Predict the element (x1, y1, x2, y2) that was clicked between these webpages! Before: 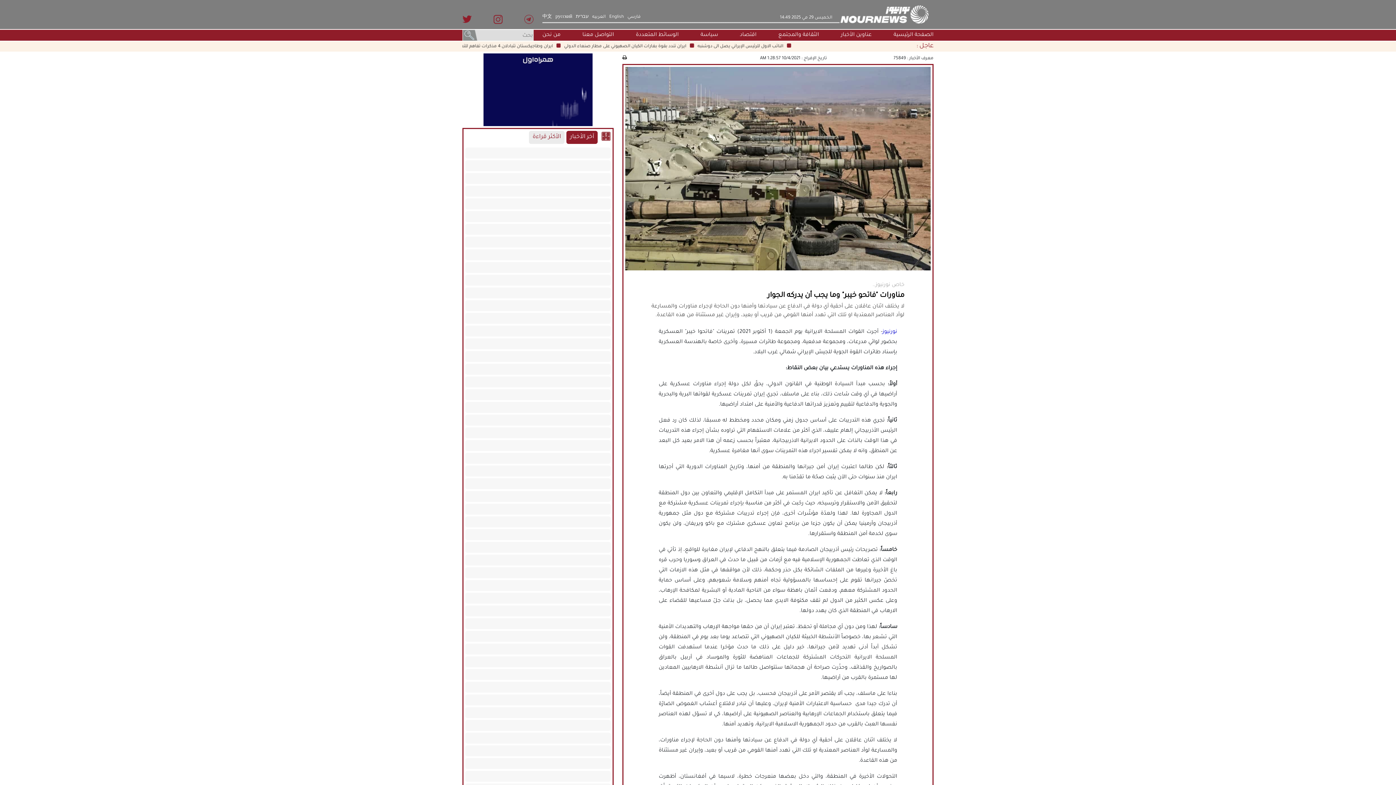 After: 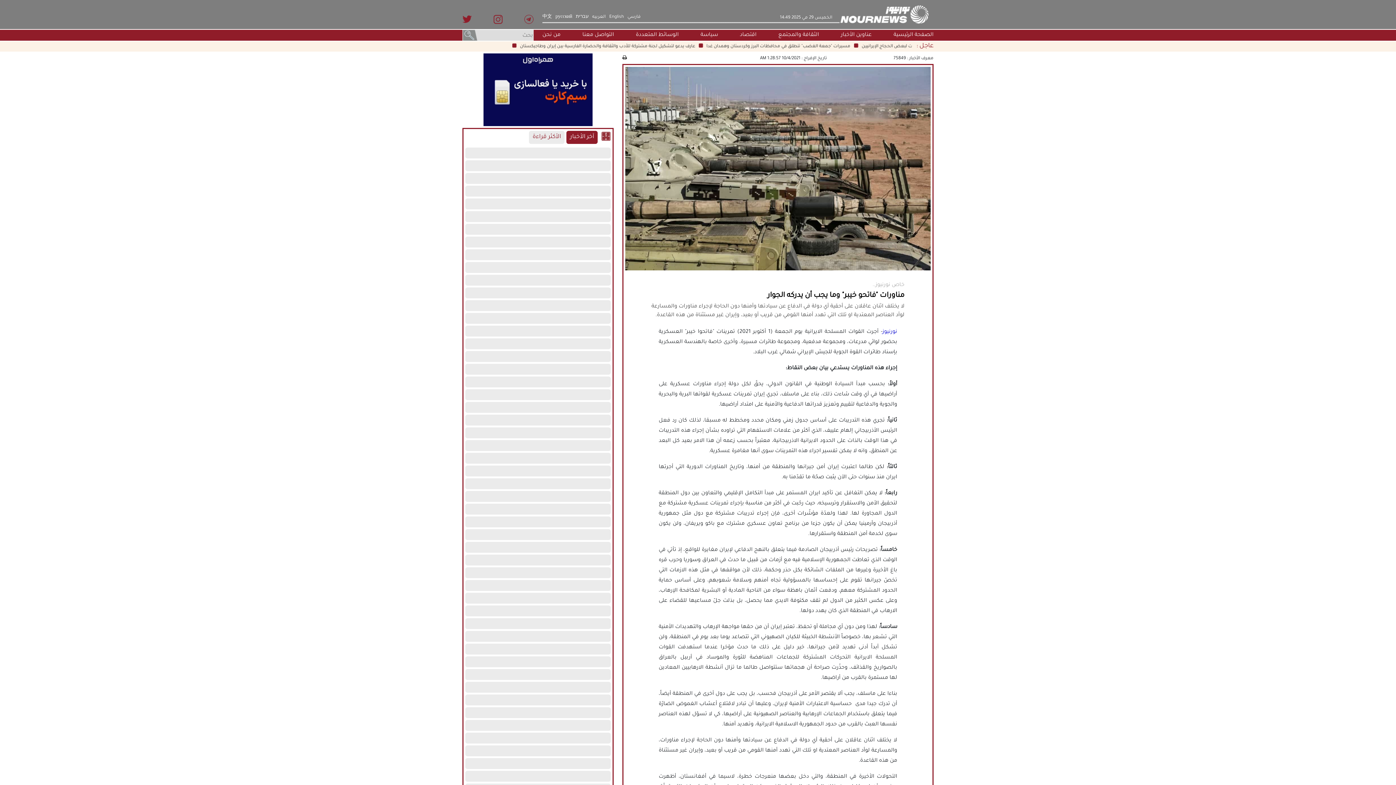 Action: label: آخر الأخبار bbox: (566, 130, 597, 144)